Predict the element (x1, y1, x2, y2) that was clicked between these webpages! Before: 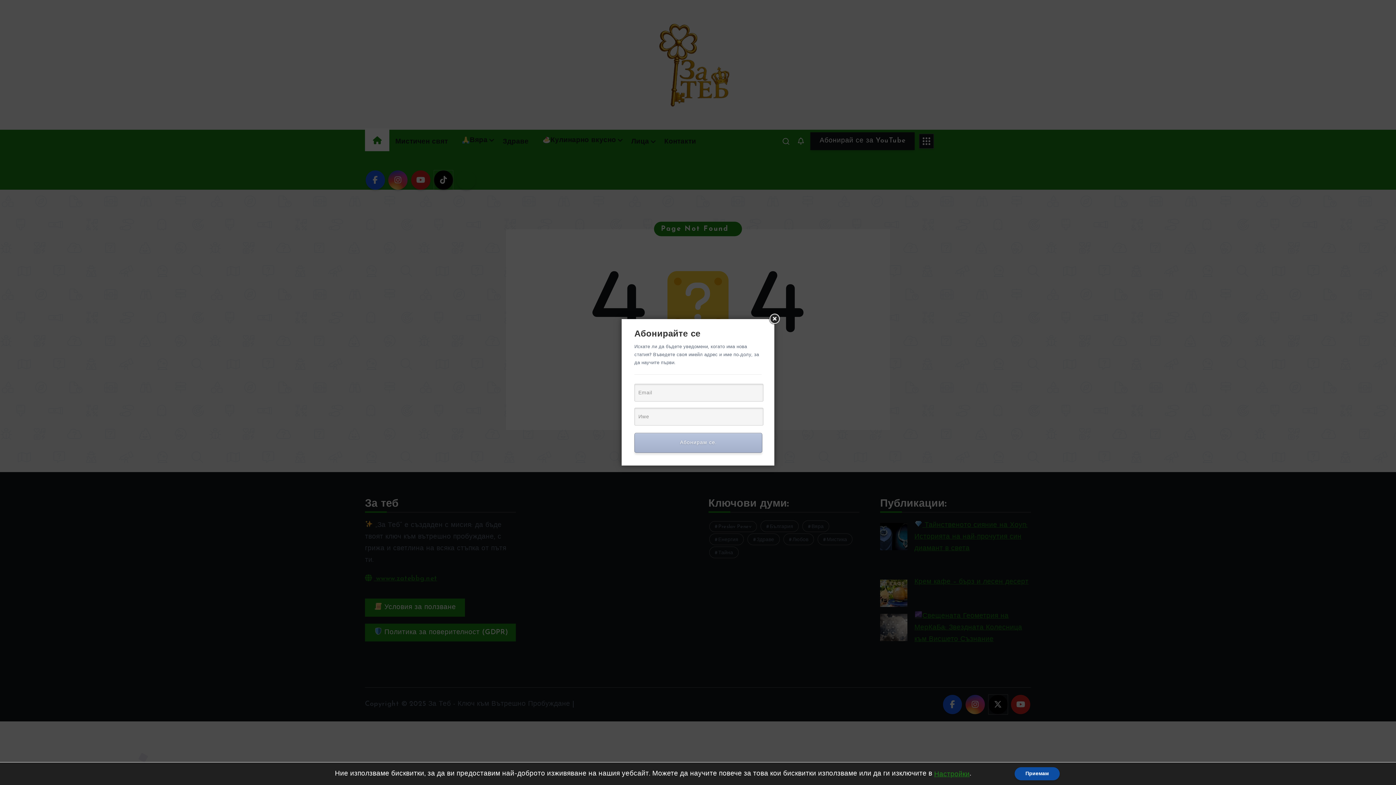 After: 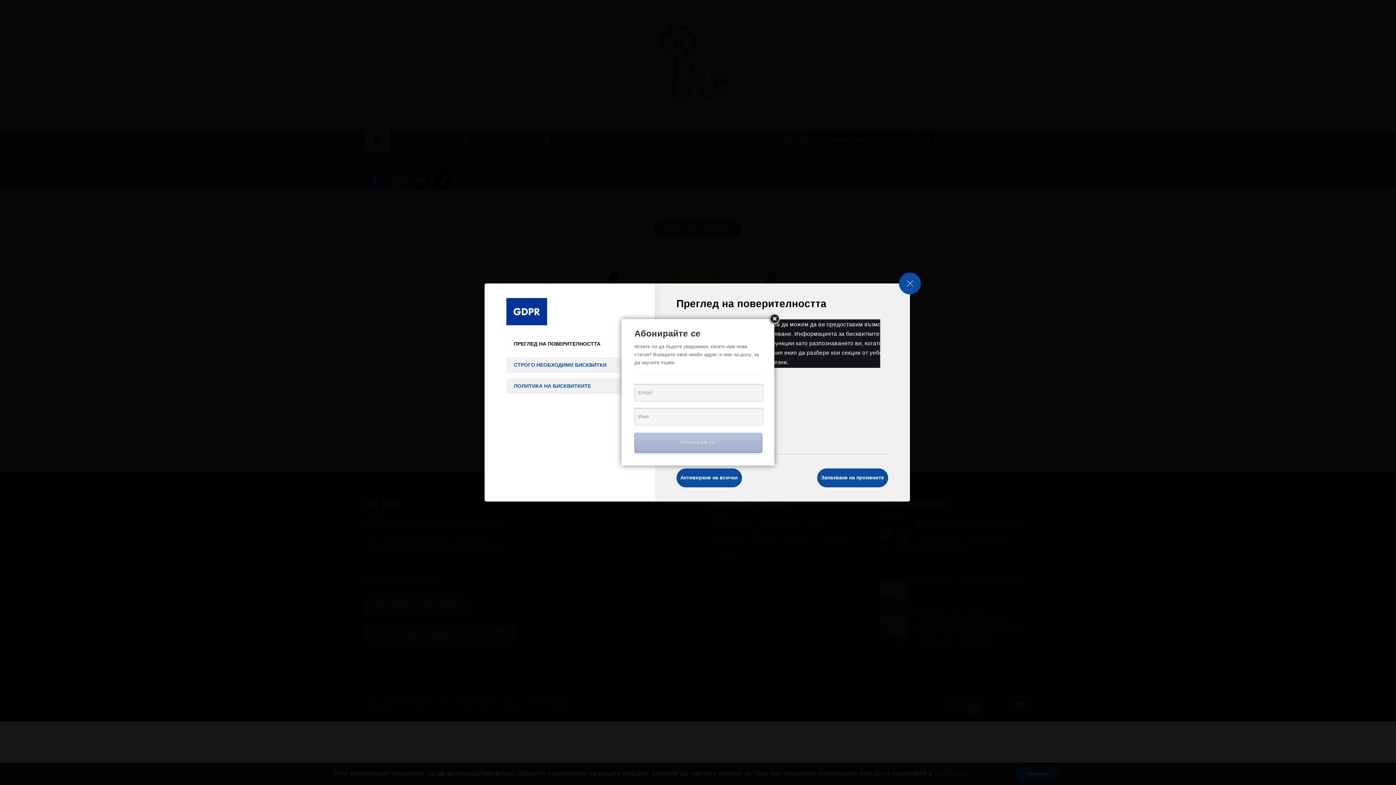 Action: bbox: (934, 769, 969, 779) label: Настройки